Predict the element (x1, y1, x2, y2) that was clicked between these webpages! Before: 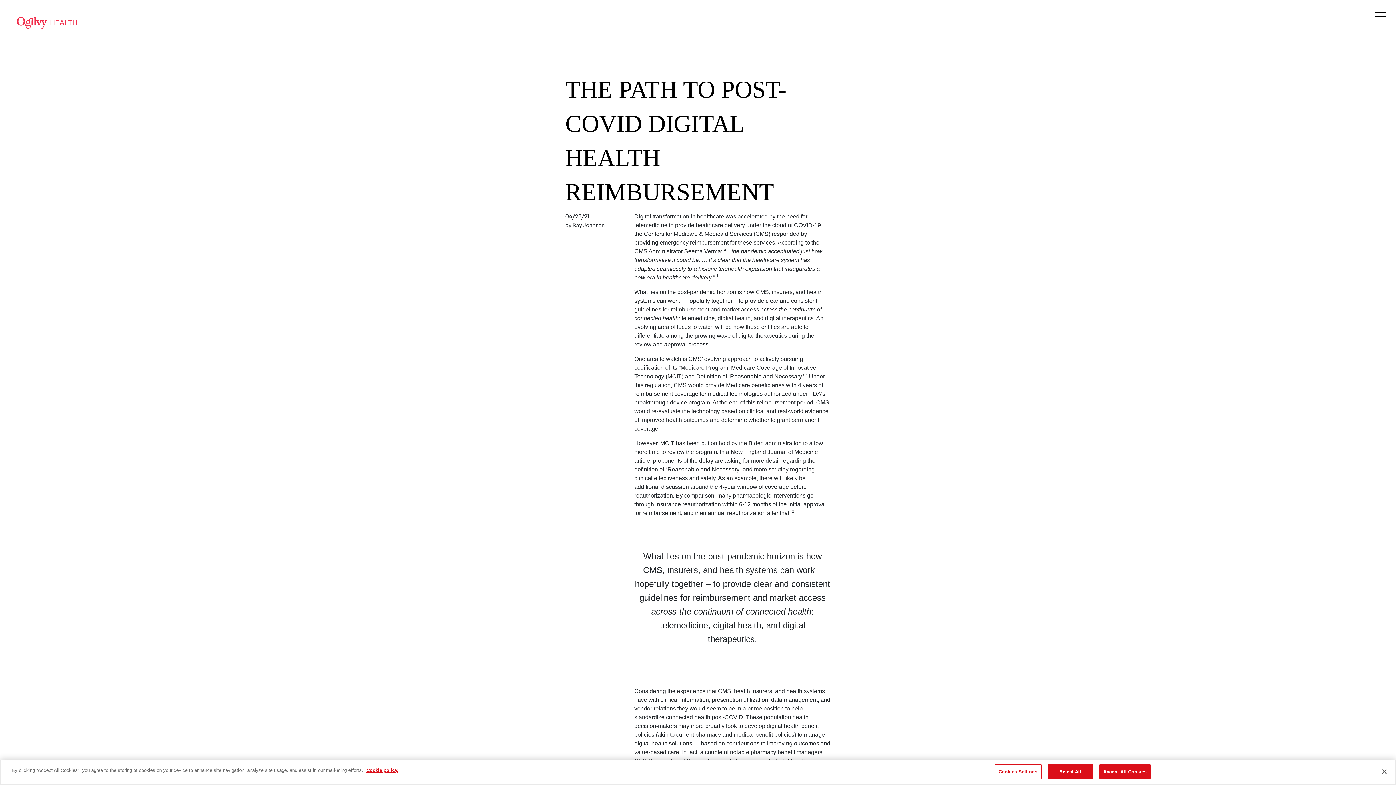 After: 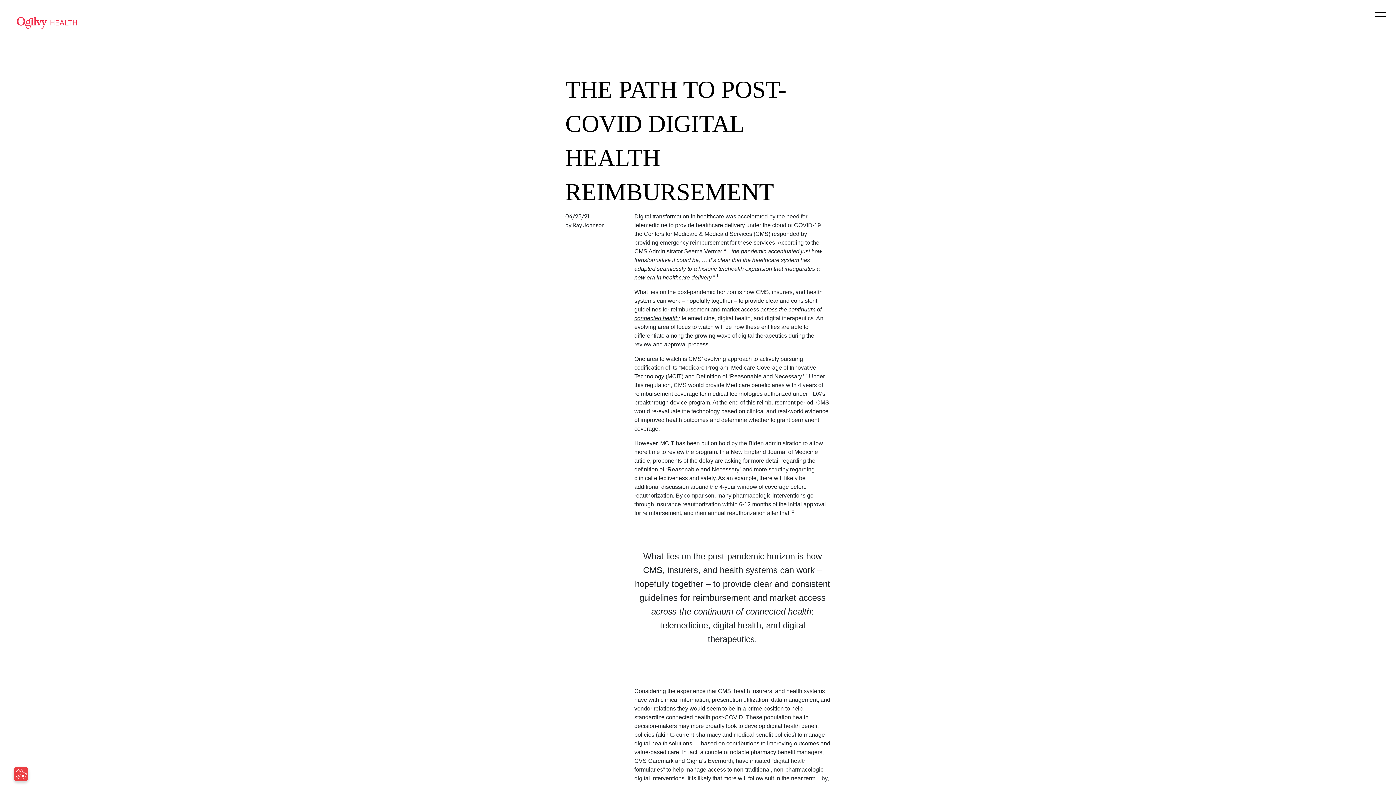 Action: bbox: (1376, 764, 1392, 780) label: Close